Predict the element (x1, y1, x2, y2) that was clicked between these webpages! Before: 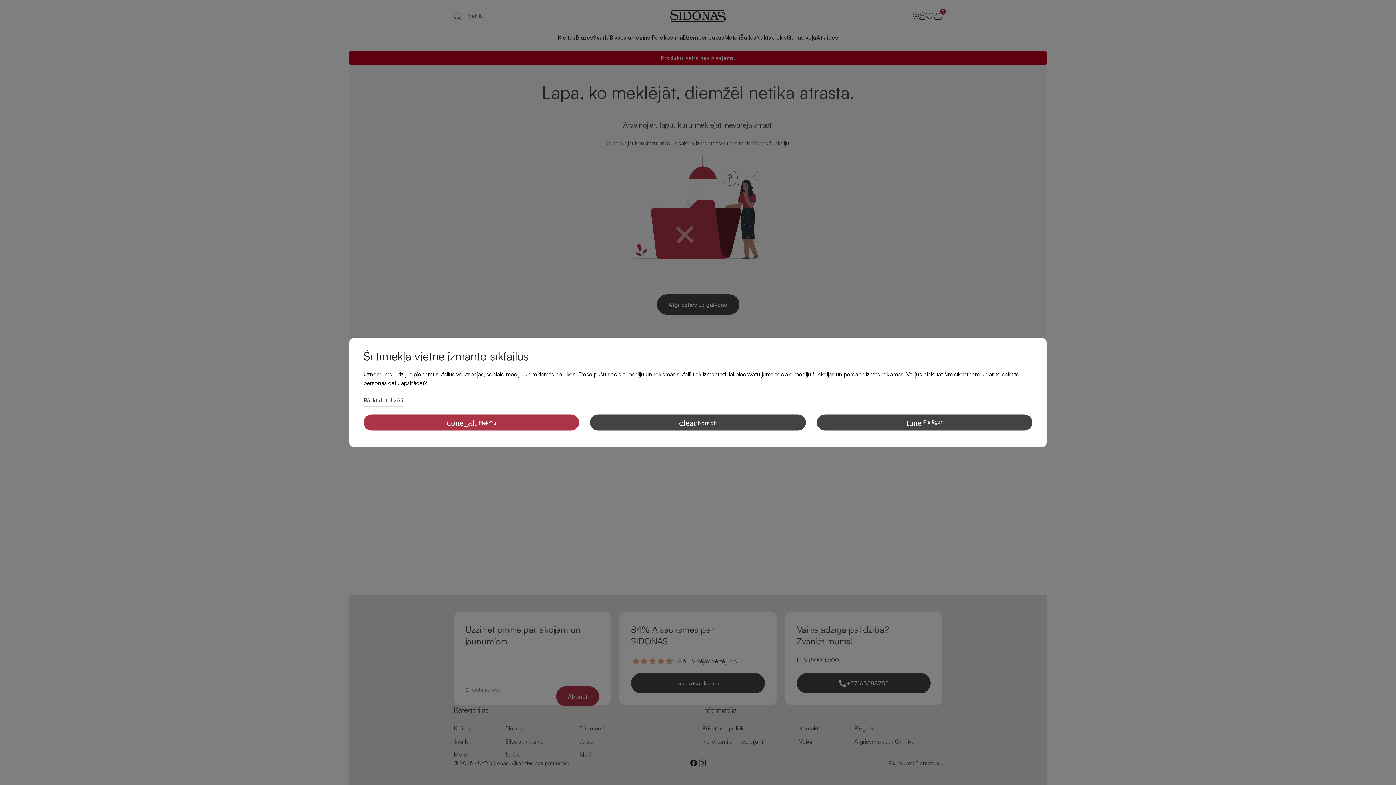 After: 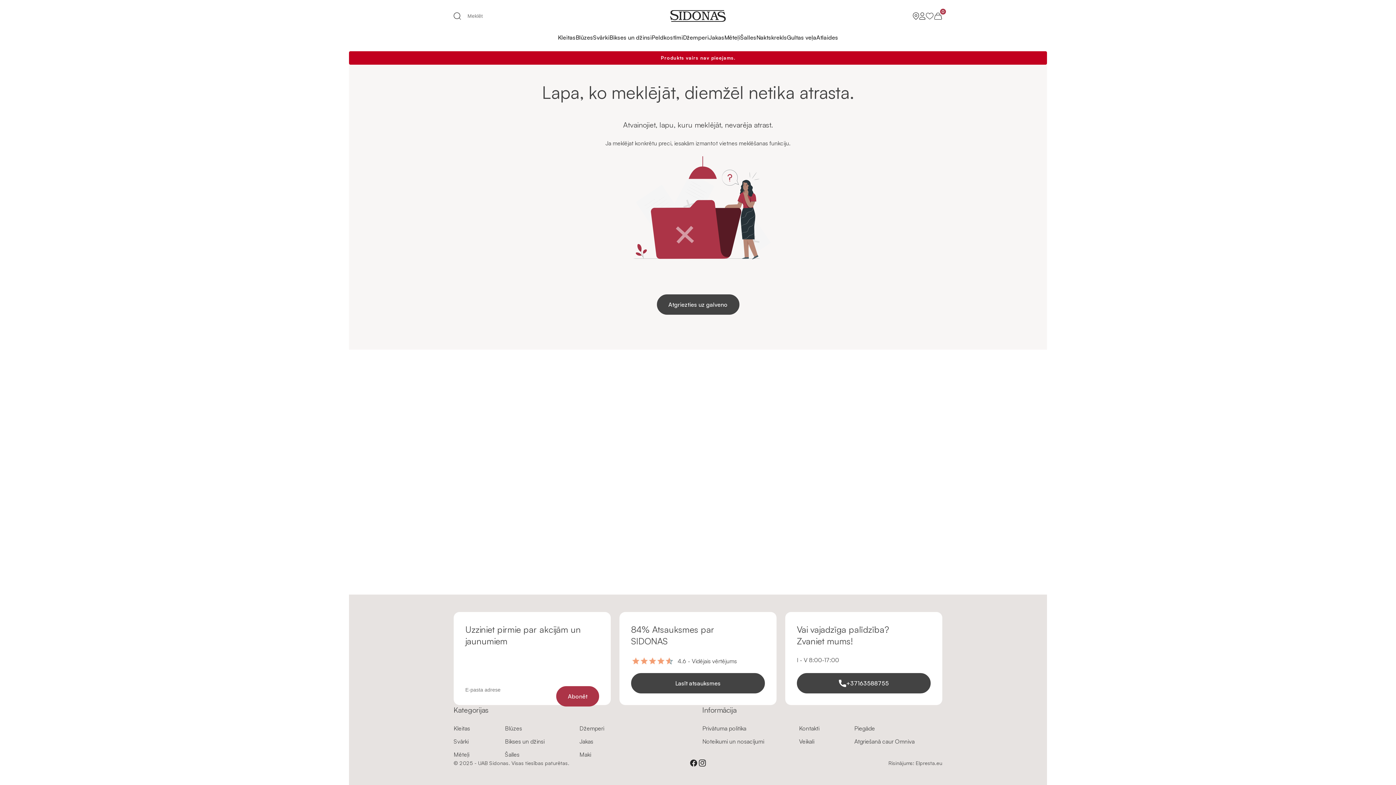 Action: bbox: (363, 414, 579, 430) label: done_all Piekrītu